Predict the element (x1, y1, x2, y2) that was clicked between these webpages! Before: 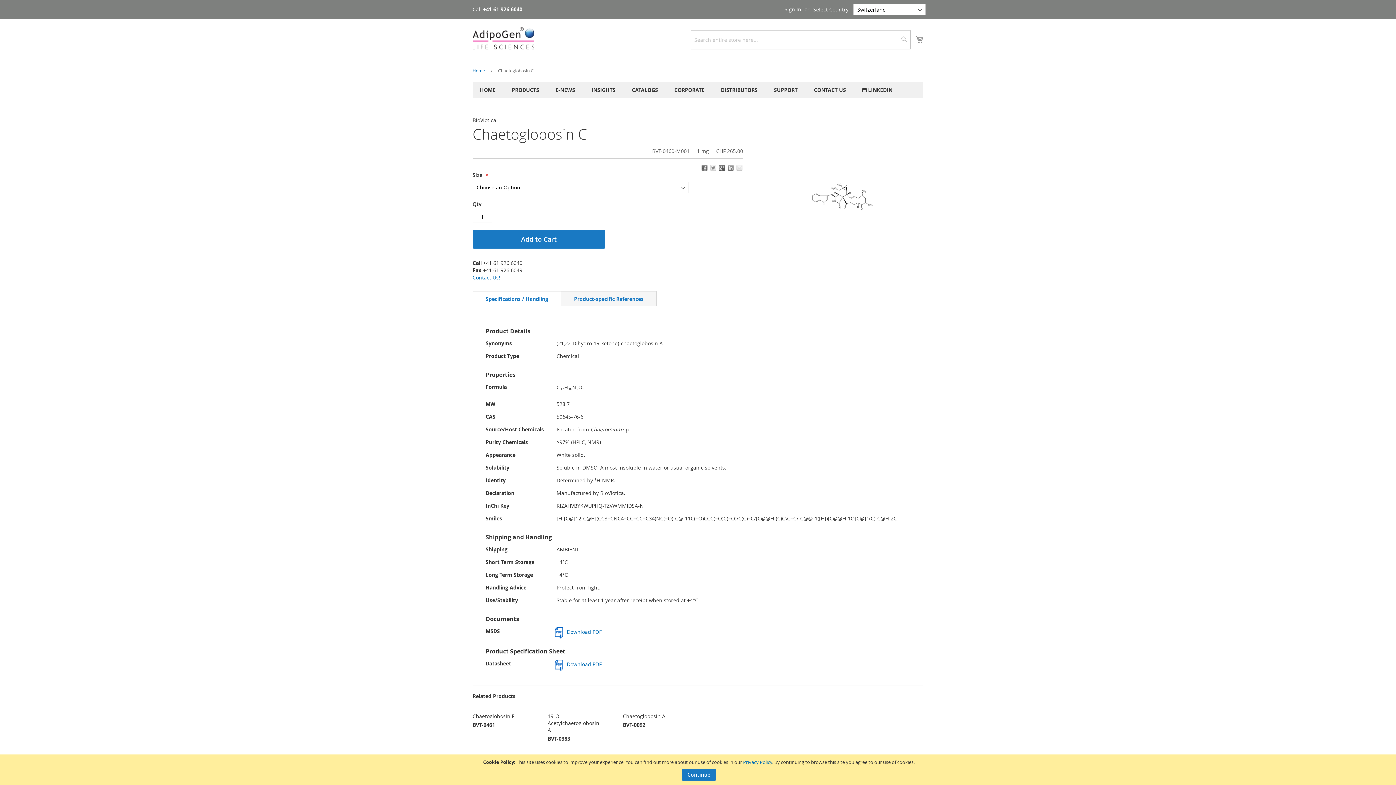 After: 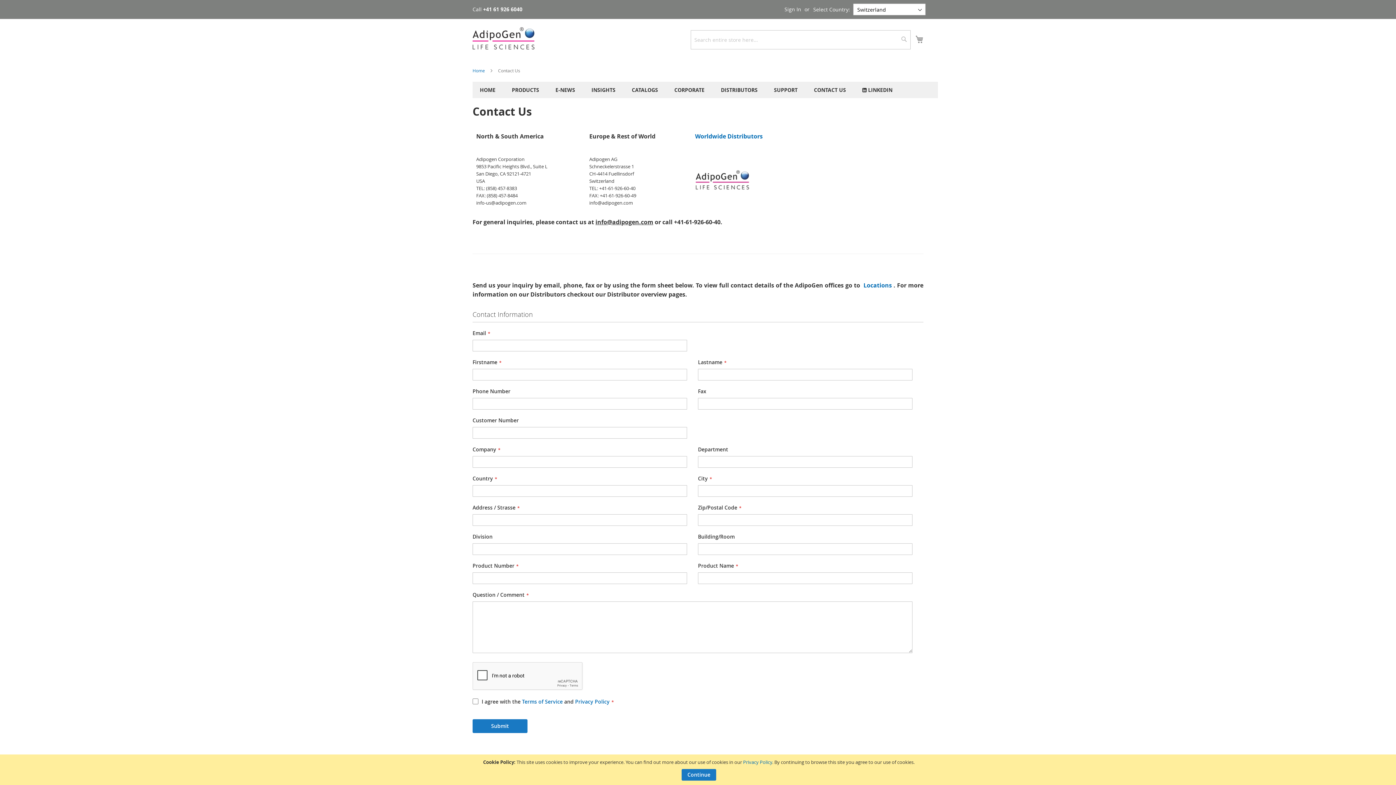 Action: label: CONTACT US bbox: (806, 81, 853, 98)